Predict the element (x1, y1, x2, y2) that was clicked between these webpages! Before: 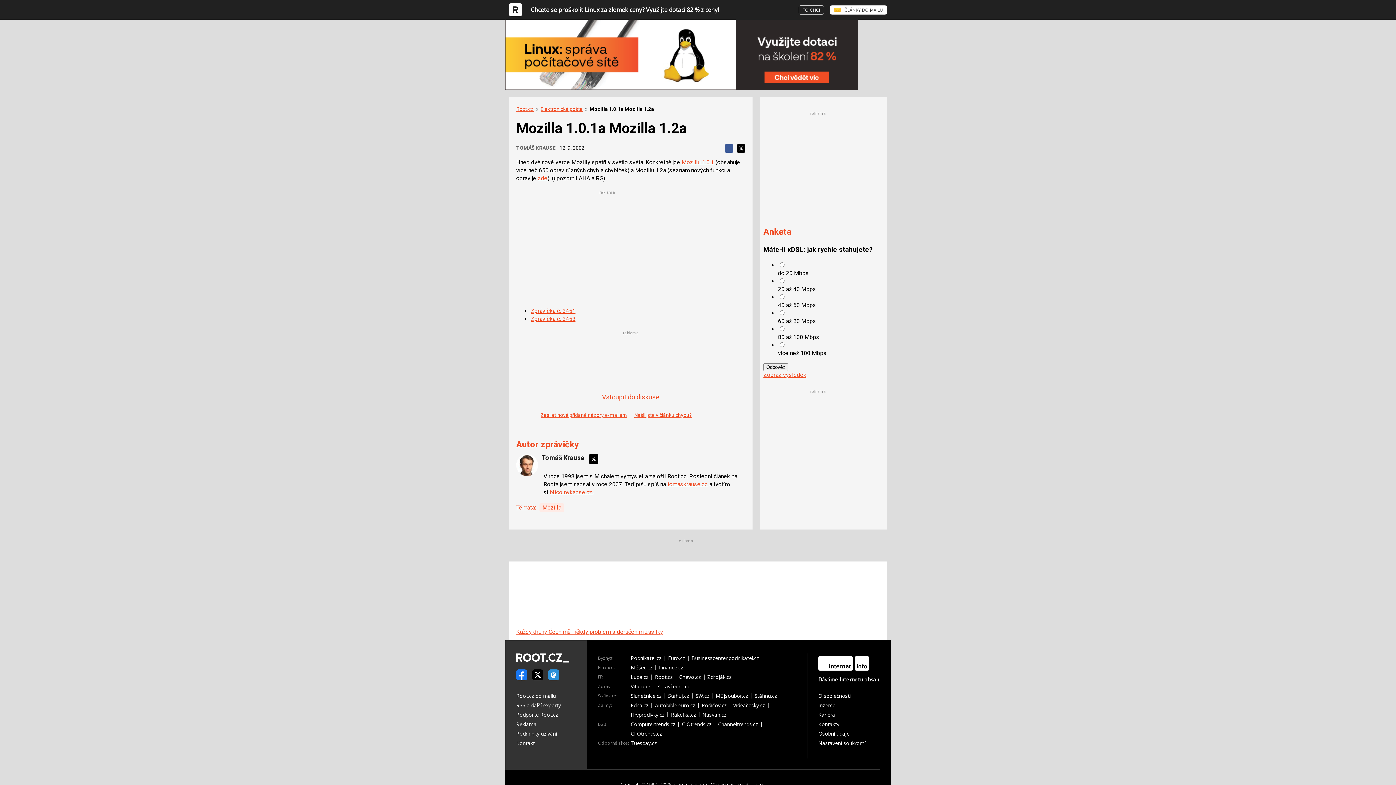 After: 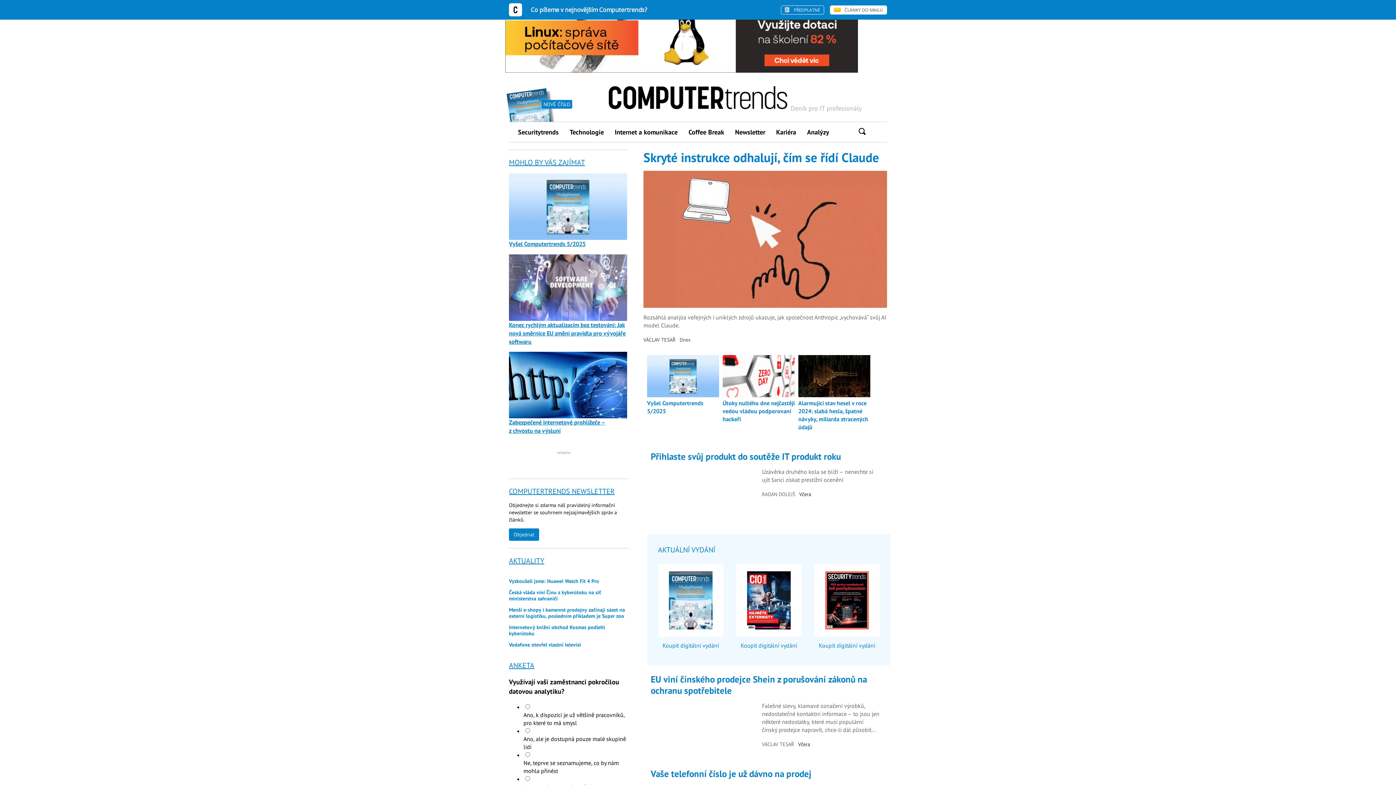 Action: bbox: (630, 722, 679, 727) label: Computertrends.cz